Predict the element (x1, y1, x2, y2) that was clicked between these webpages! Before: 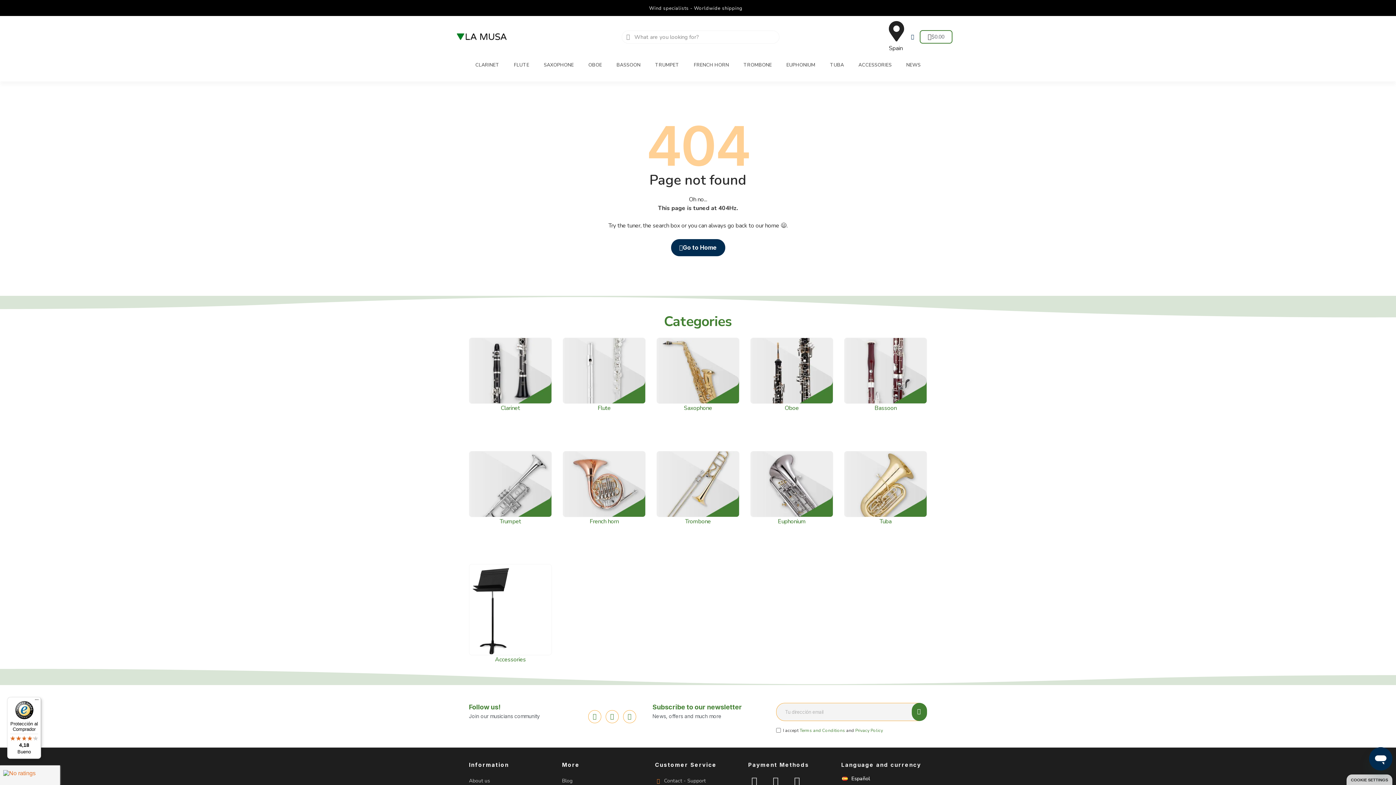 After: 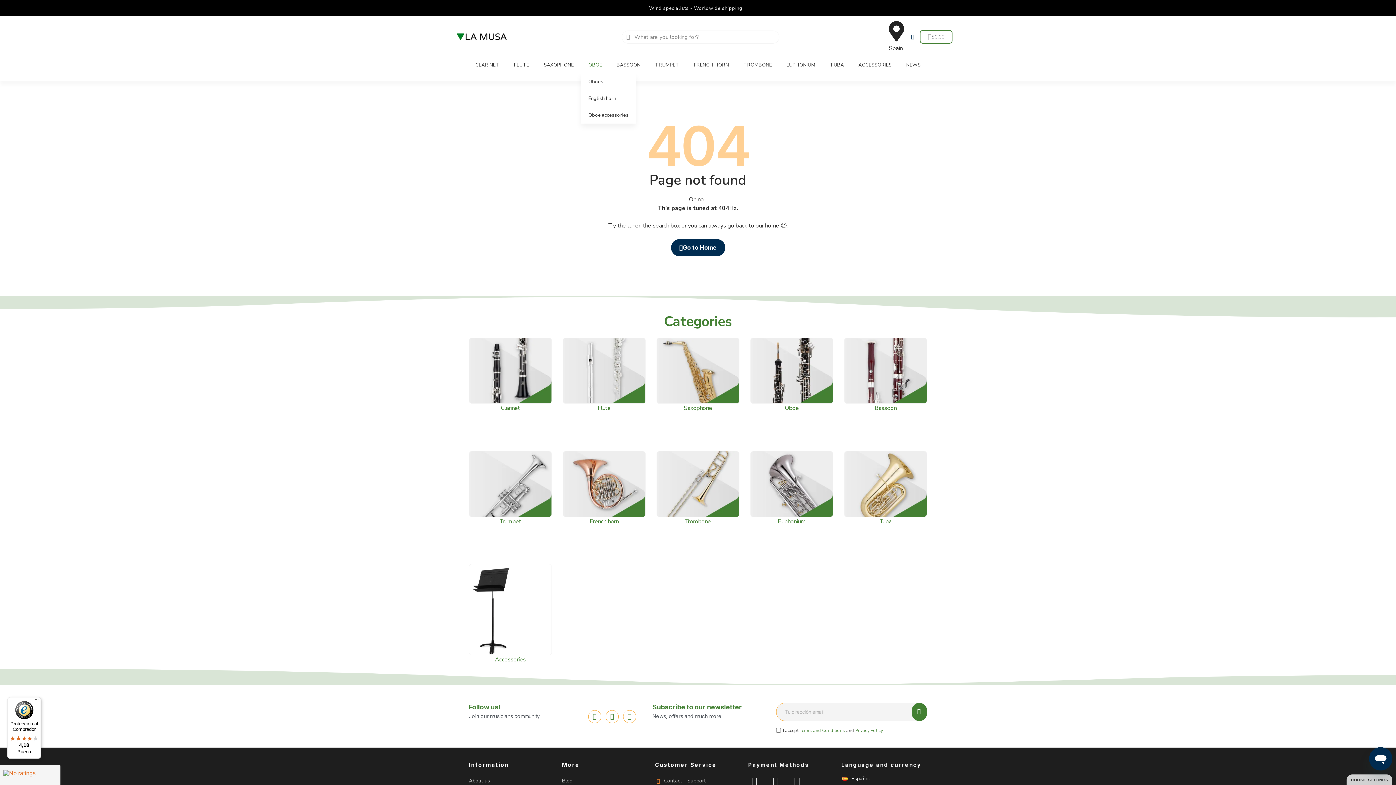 Action: bbox: (581, 56, 609, 73) label: OBOE